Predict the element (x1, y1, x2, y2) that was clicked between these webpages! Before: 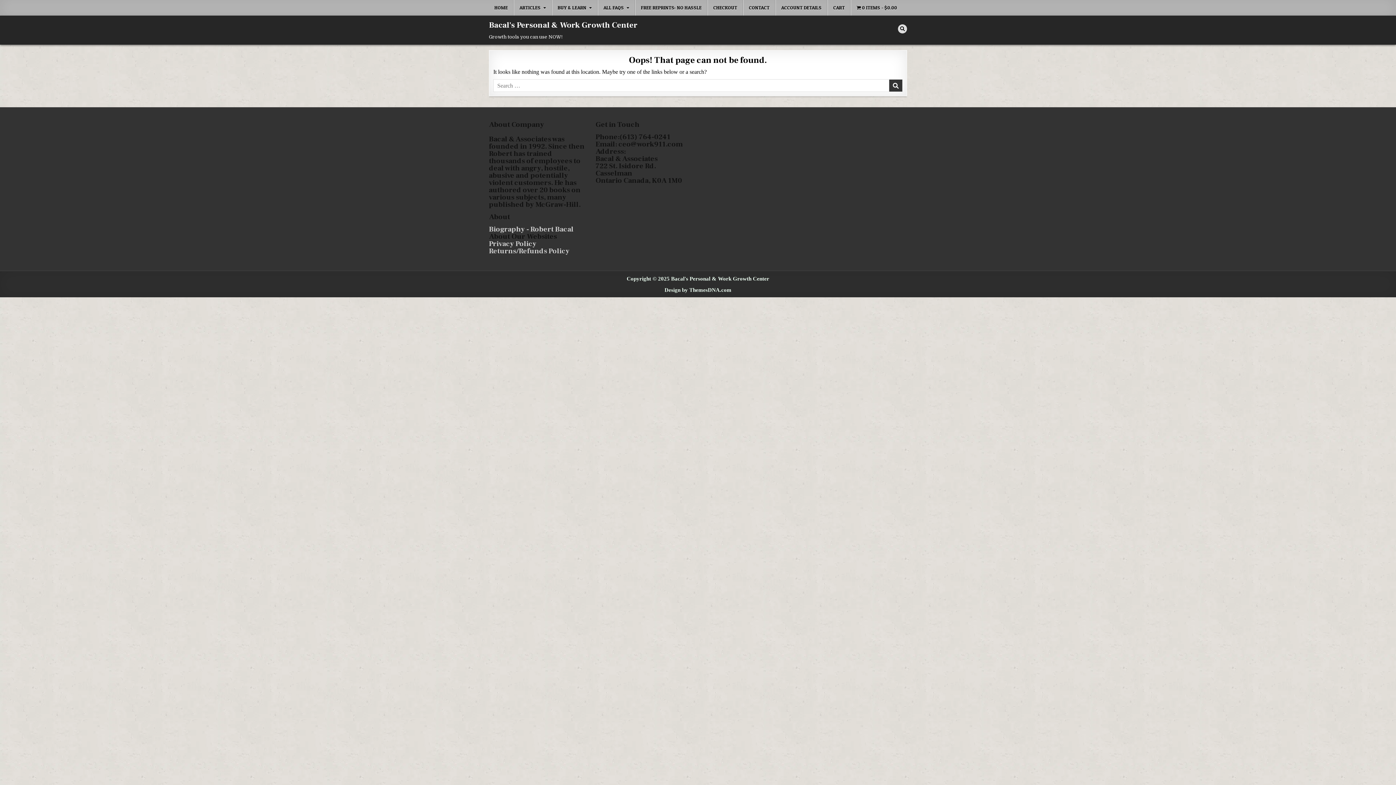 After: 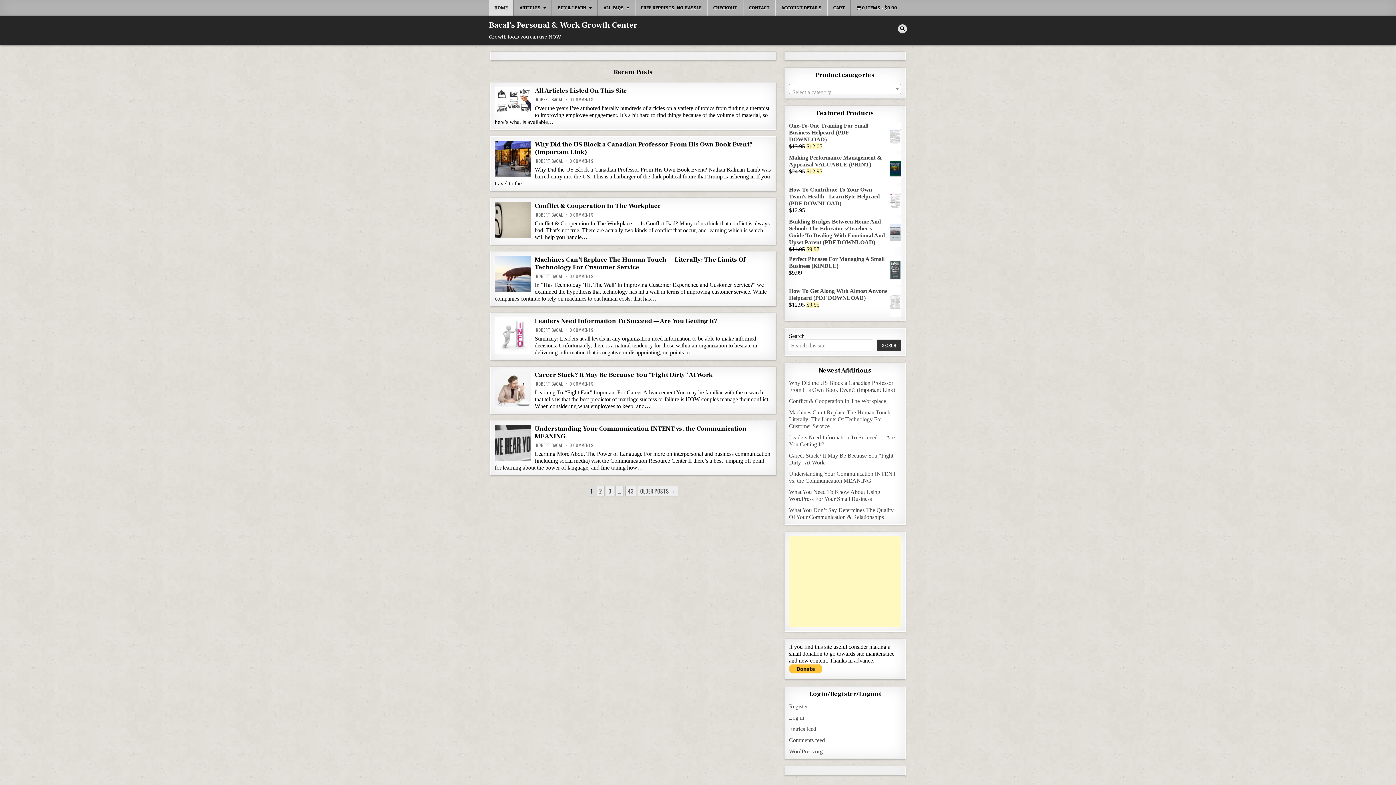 Action: label: HOME bbox: (489, 0, 513, 15)